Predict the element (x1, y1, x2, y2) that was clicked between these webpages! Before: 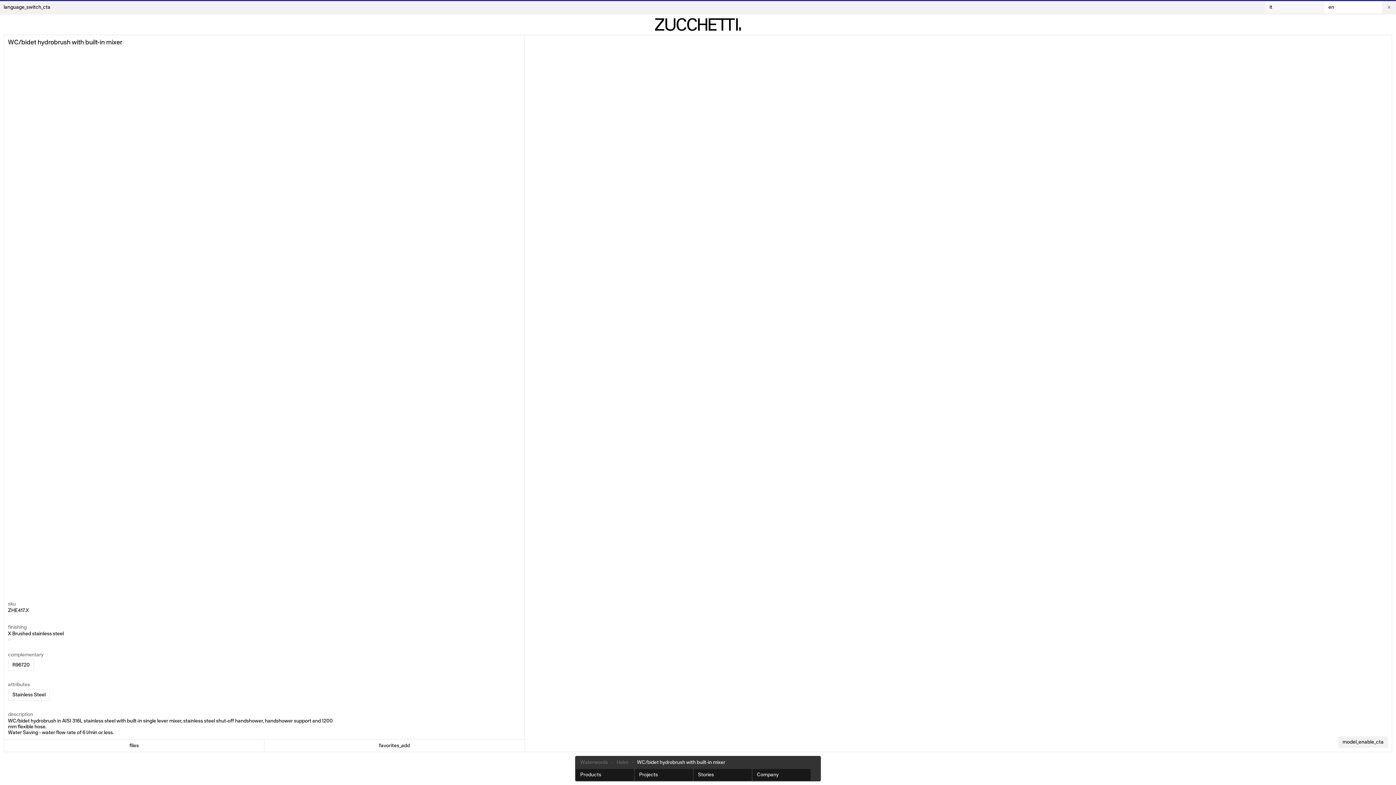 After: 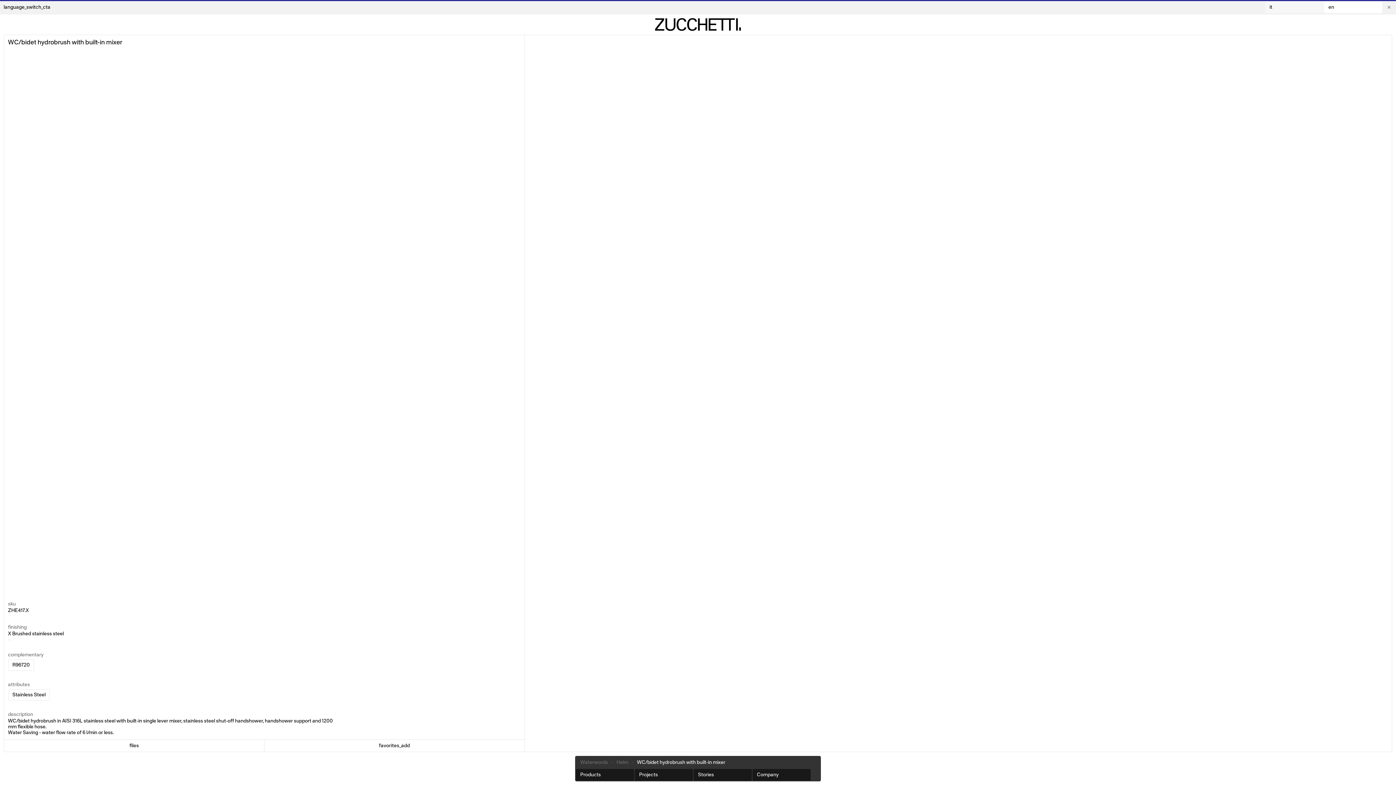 Action: label: X bbox: (8, 638, 10, 641)